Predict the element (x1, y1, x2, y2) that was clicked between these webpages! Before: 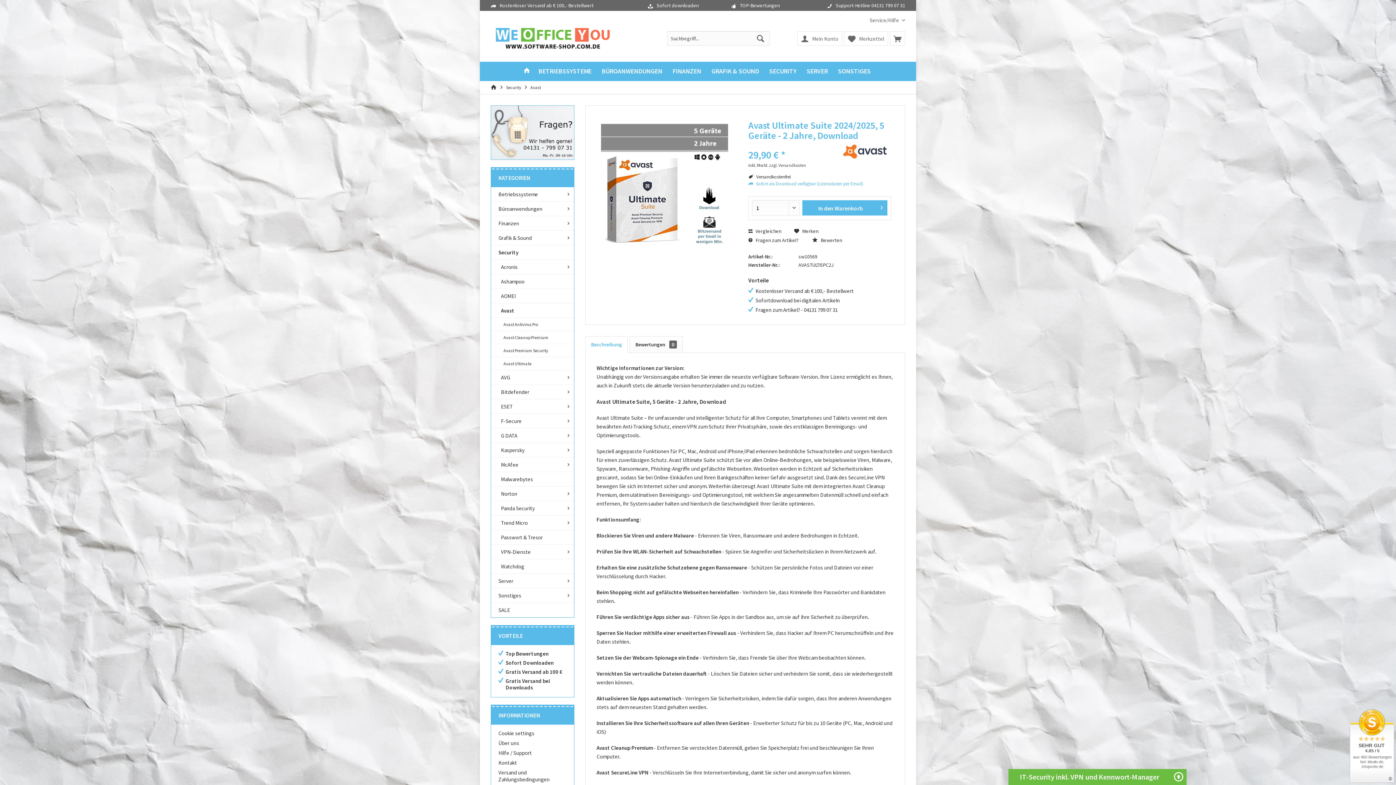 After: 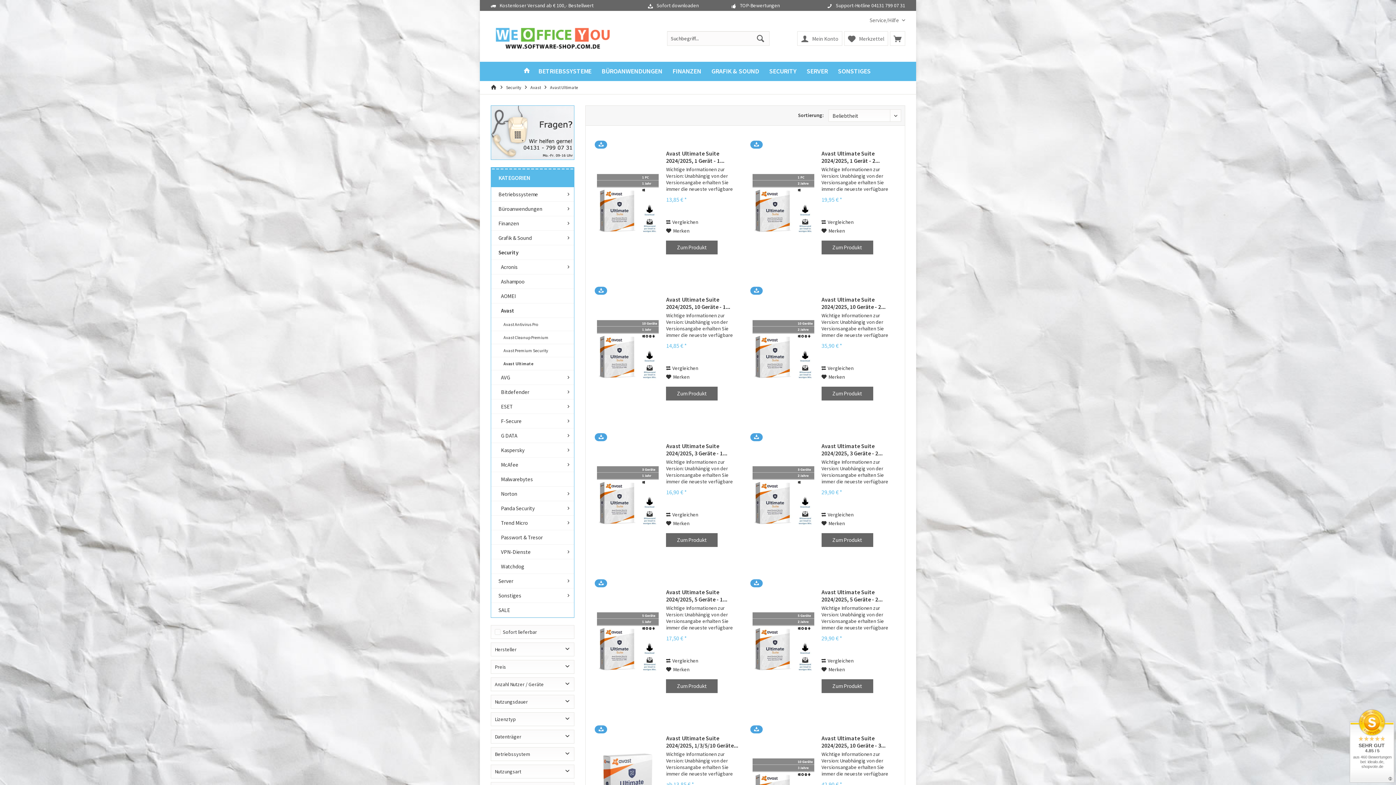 Action: bbox: (491, 357, 574, 370) label: Avast Ultimate